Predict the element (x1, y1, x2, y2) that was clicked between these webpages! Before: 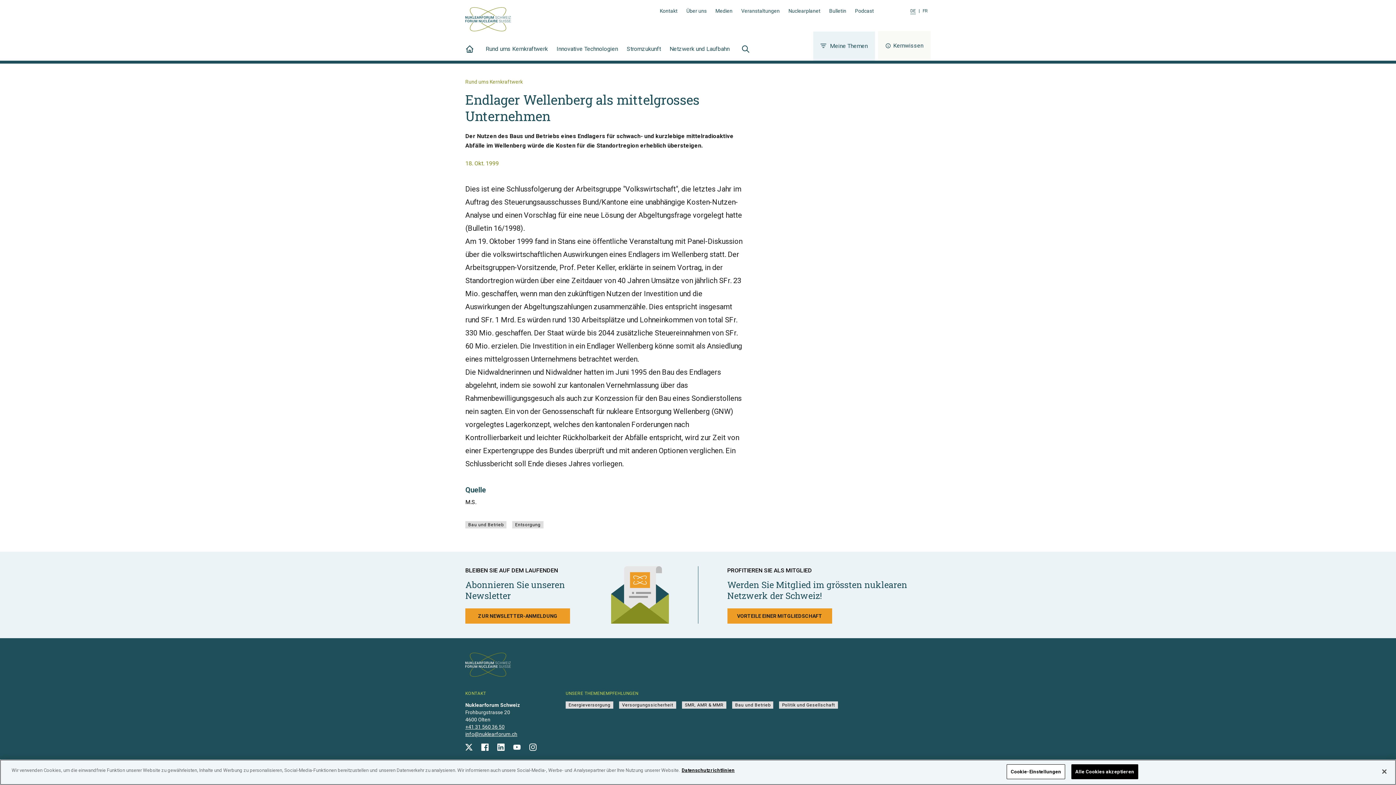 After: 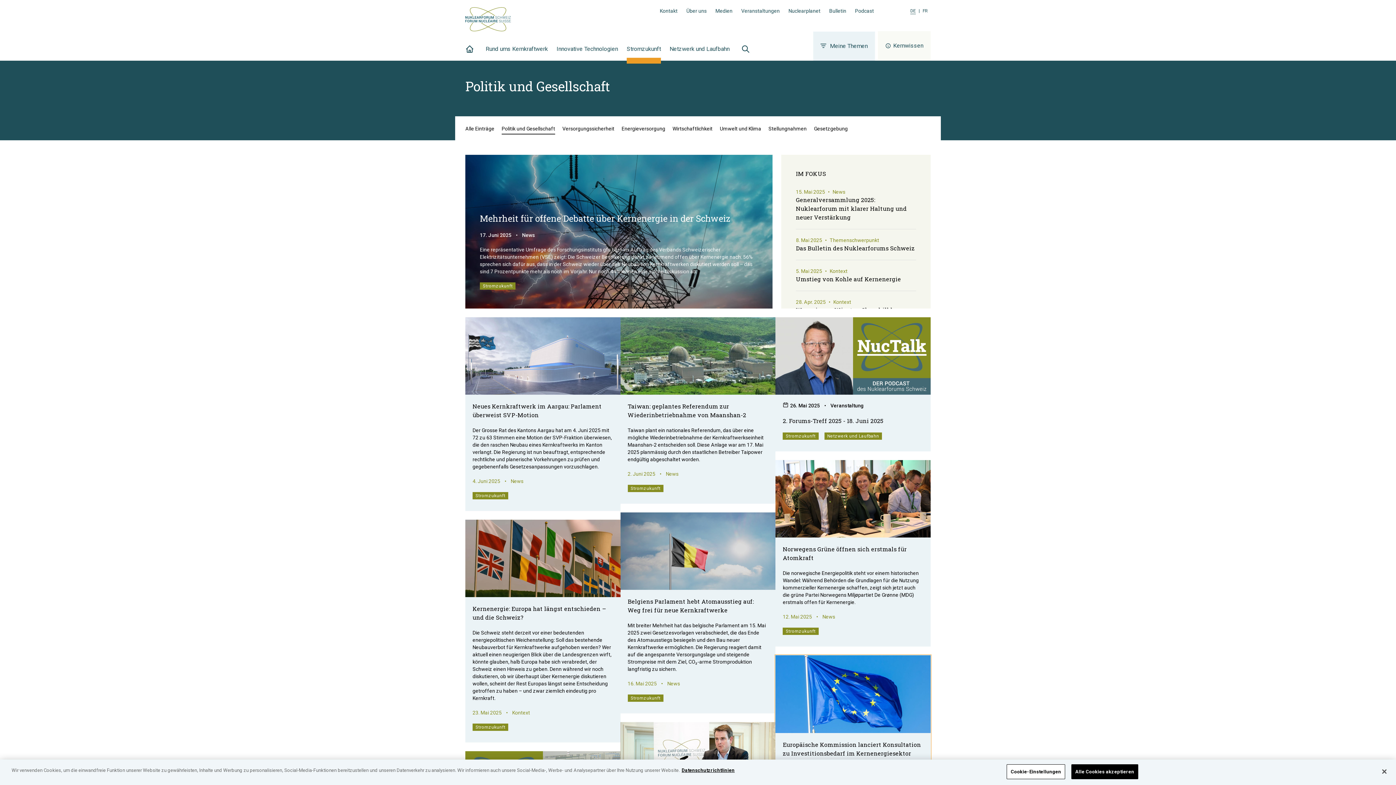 Action: bbox: (779, 701, 838, 709) label: Politik und Gesellschaft